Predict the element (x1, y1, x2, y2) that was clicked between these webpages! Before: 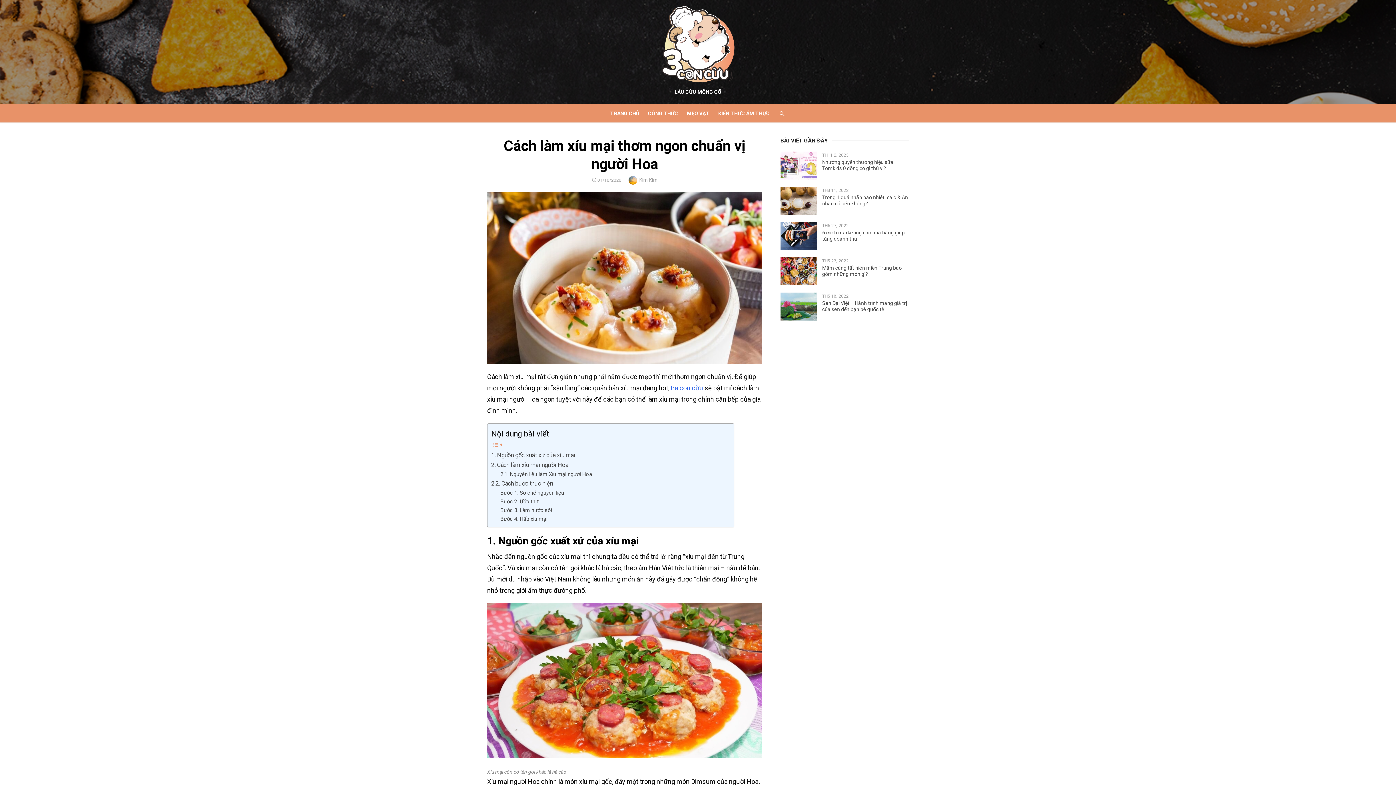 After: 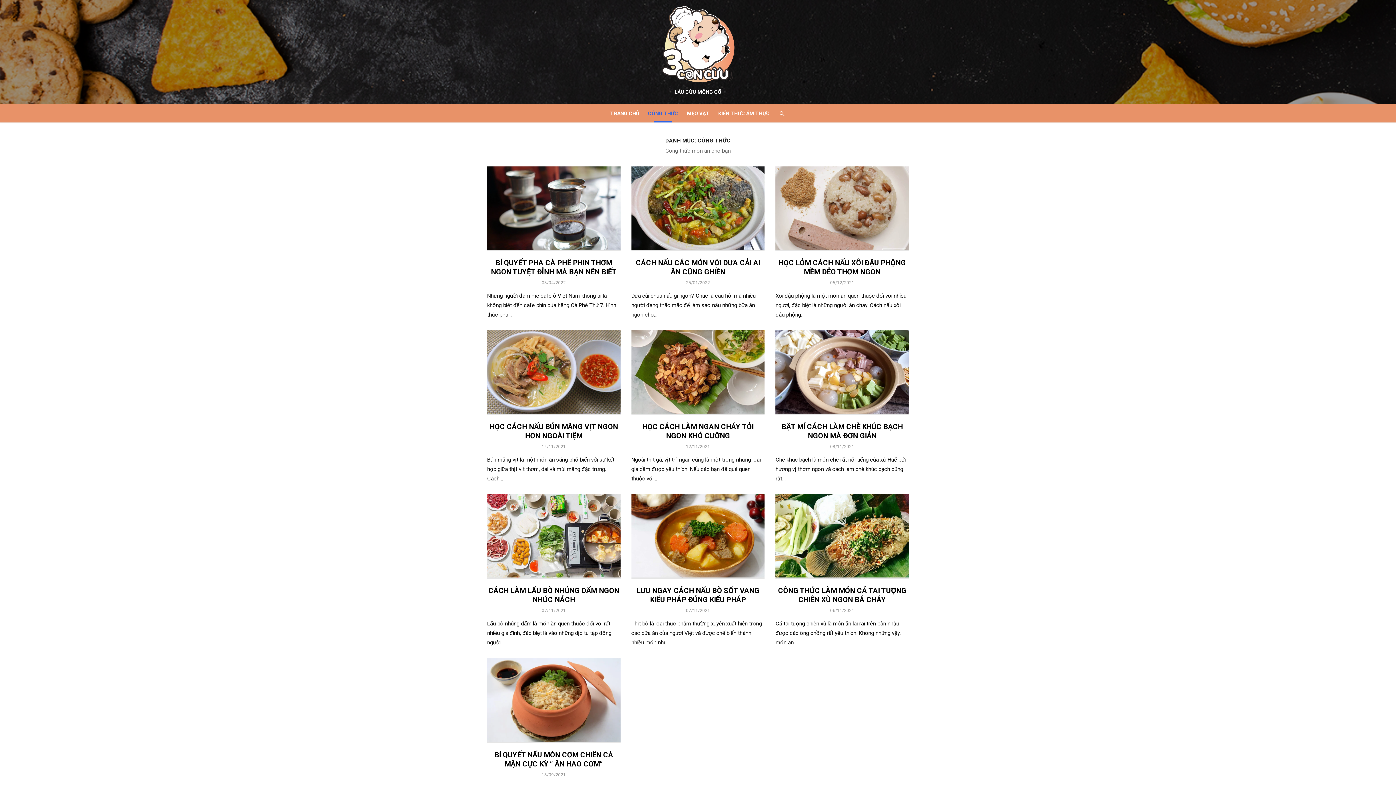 Action: bbox: (644, 106, 682, 120) label: CÔNG THỨC